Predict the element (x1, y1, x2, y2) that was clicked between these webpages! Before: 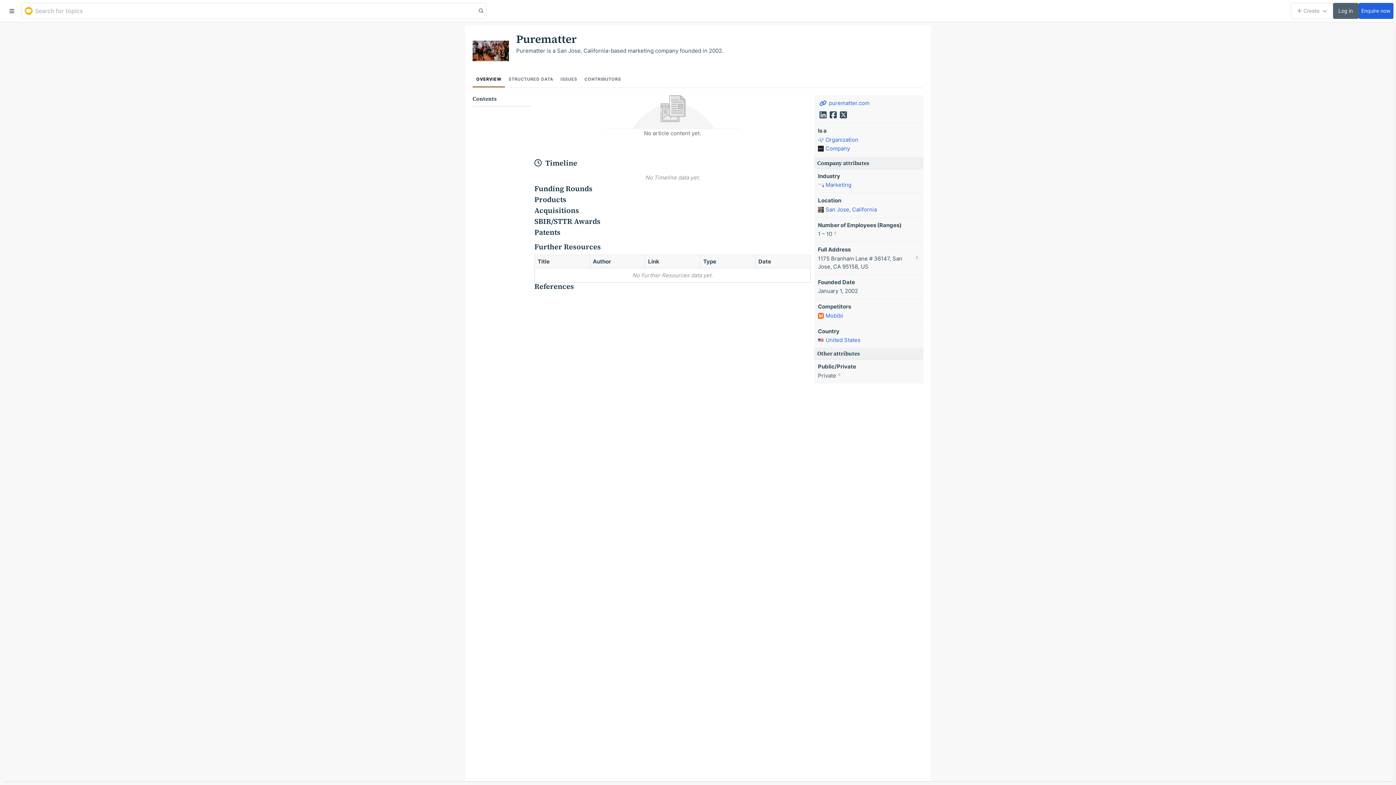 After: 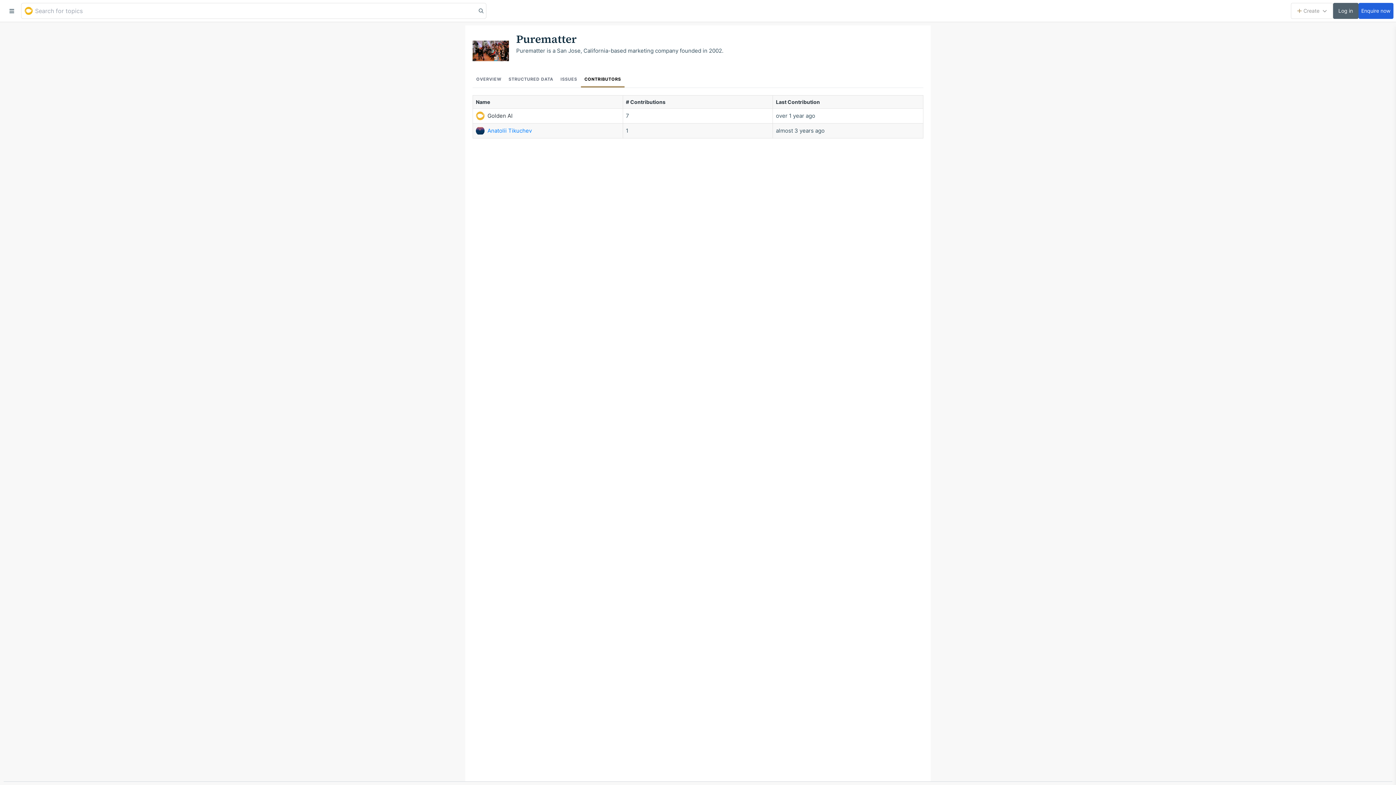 Action: label: CONTRIBUTORS bbox: (580, 72, 624, 87)